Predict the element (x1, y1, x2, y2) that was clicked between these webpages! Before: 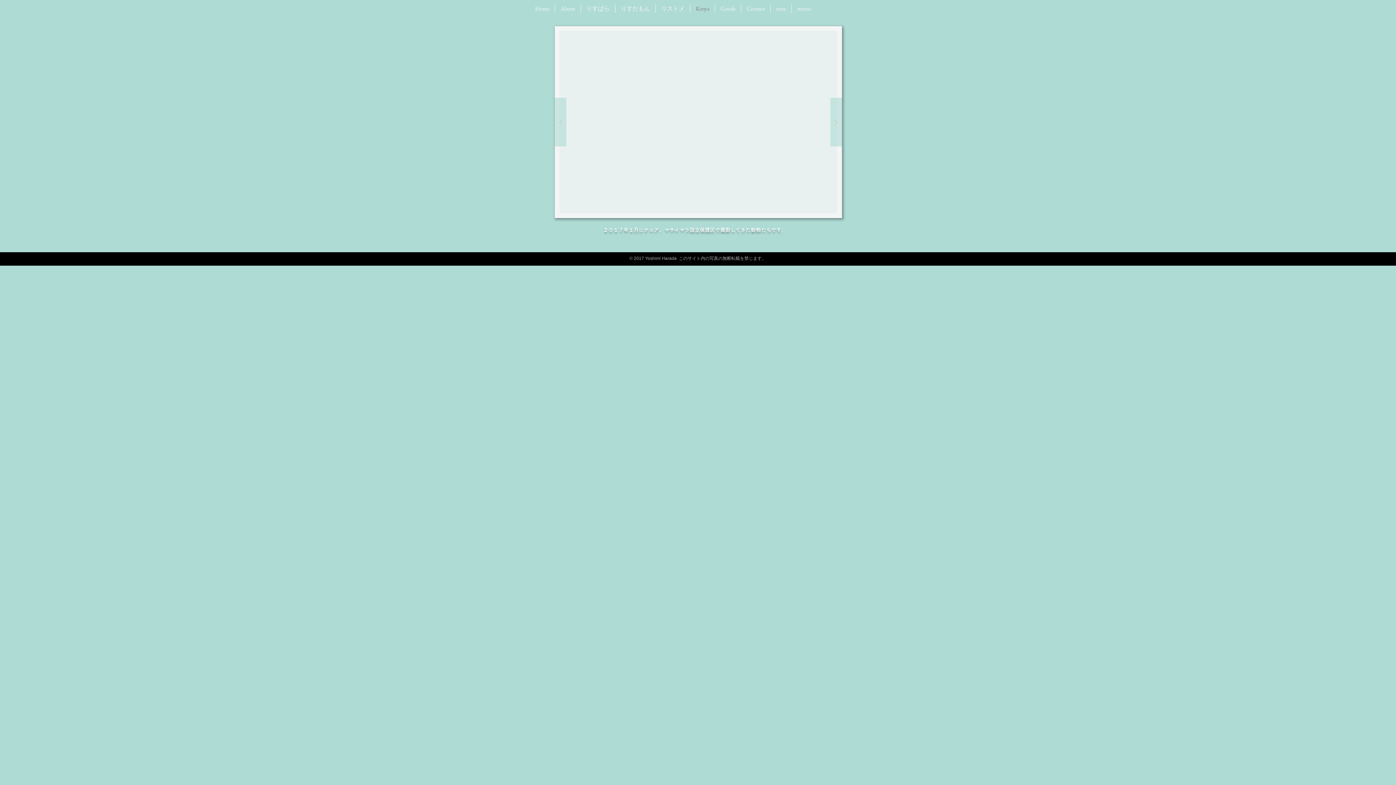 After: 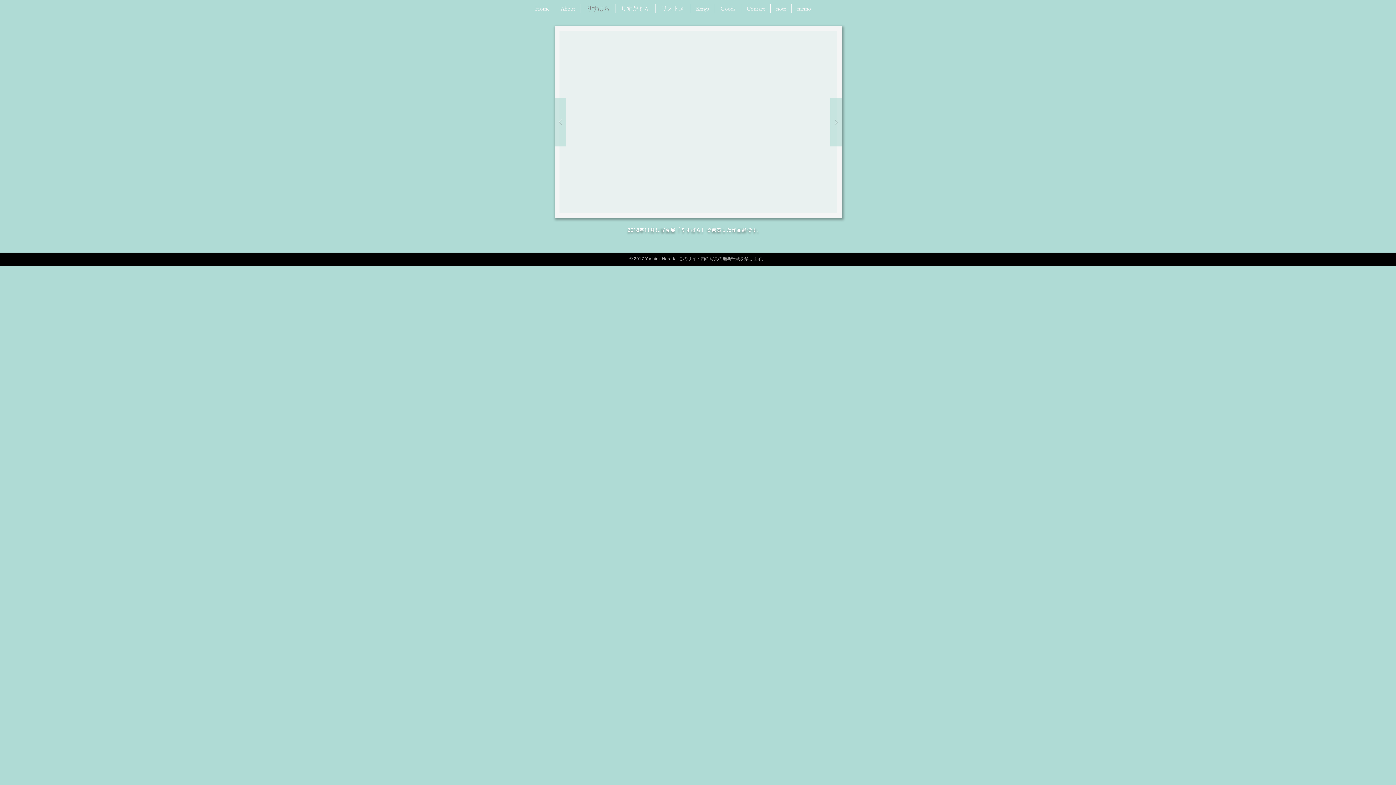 Action: bbox: (581, 4, 615, 12) label: りすぱら